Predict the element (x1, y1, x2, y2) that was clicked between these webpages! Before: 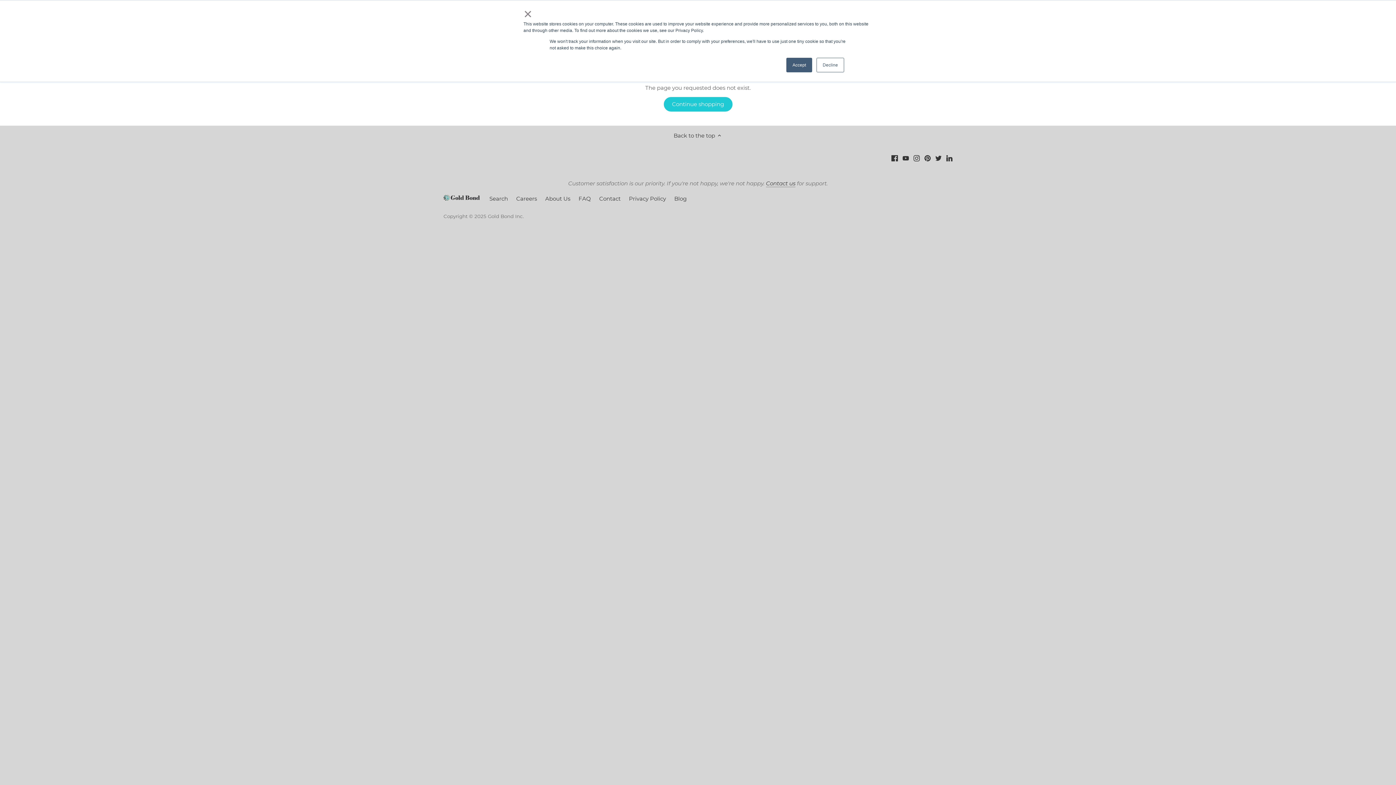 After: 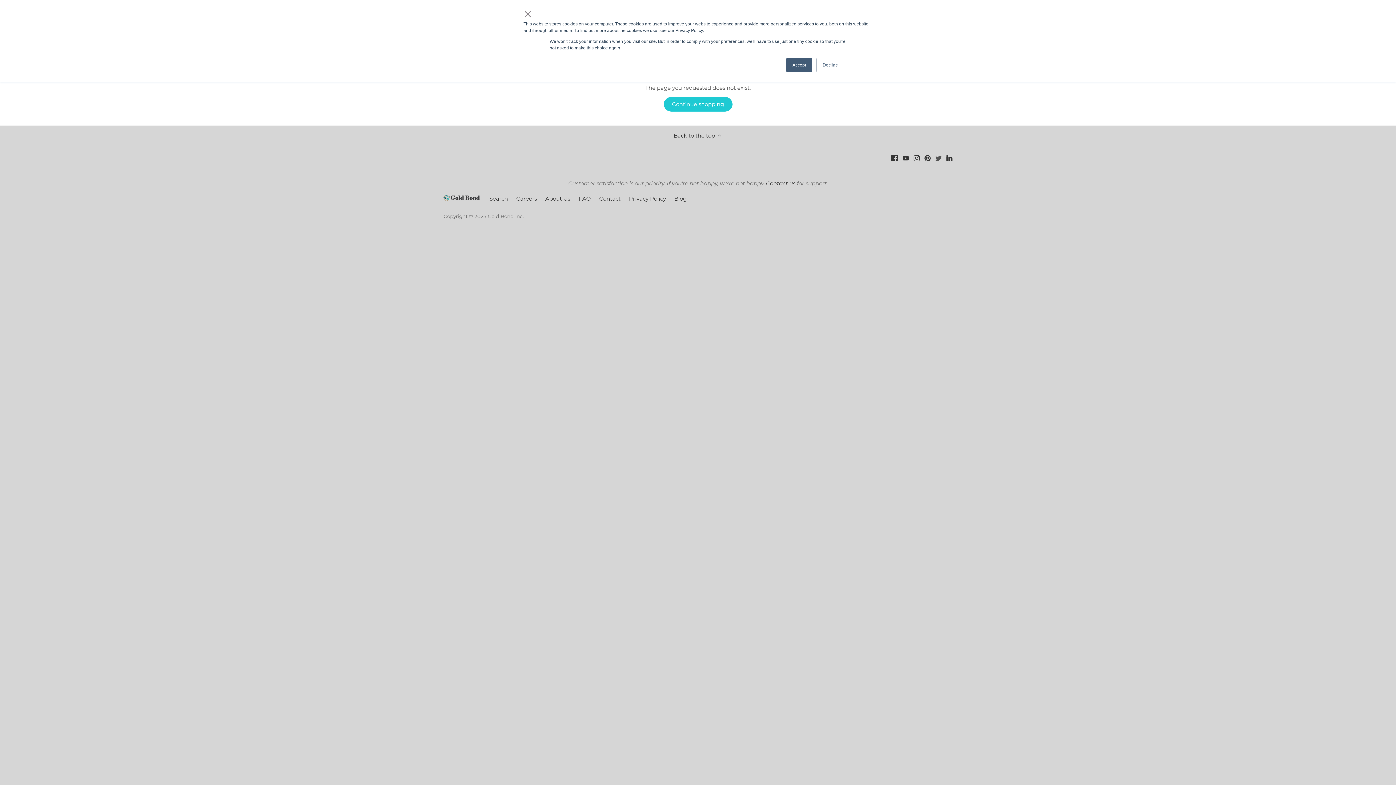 Action: label: Twitter bbox: (935, 153, 941, 161)